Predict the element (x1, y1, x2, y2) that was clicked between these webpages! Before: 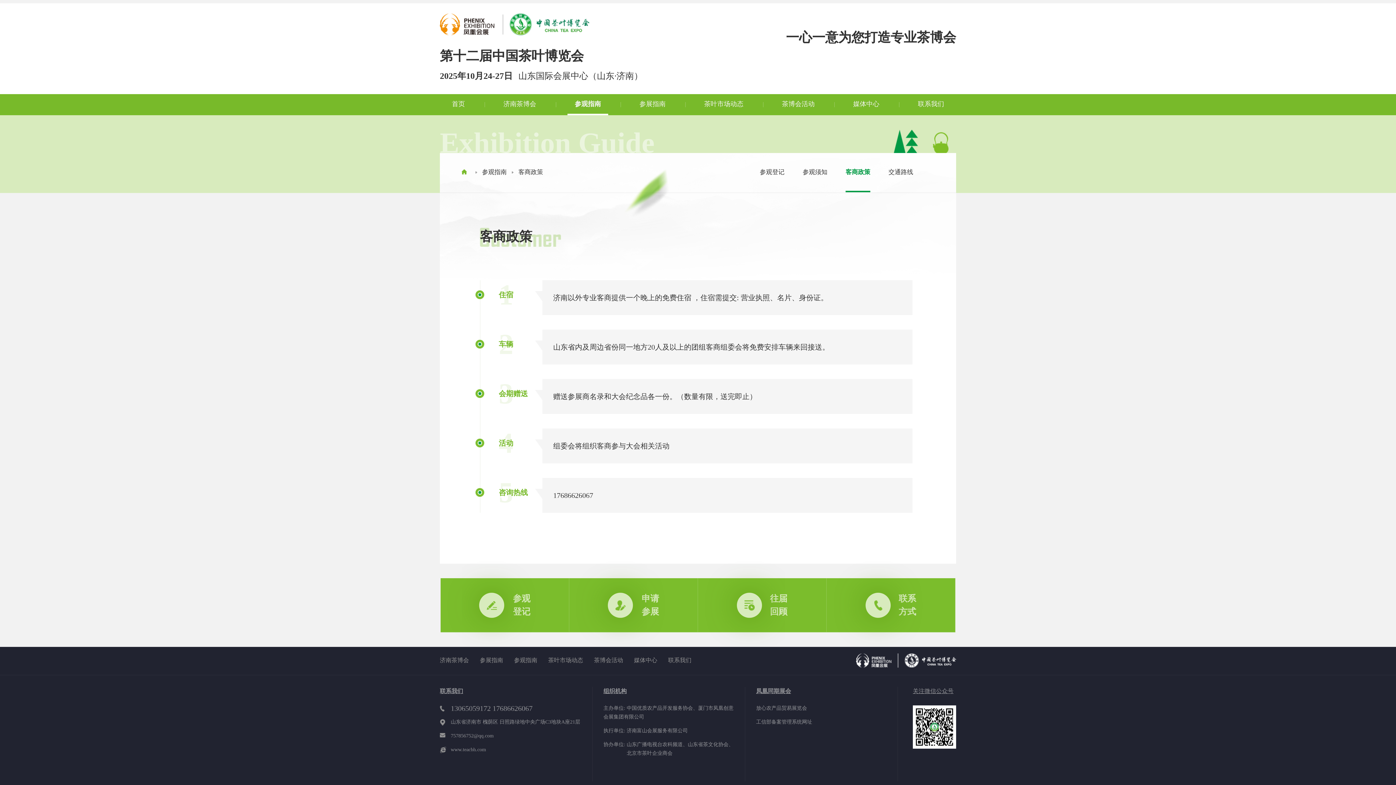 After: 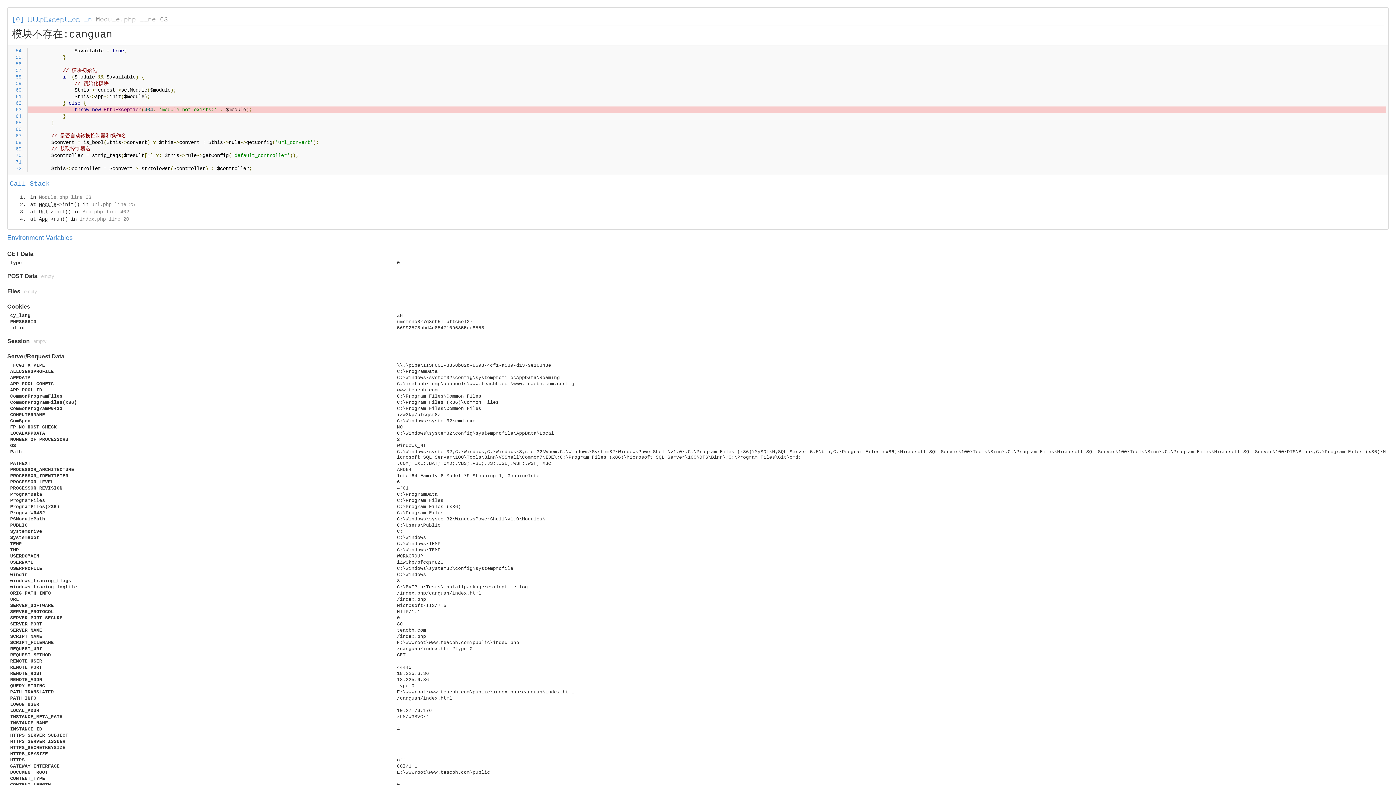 Action: bbox: (514, 657, 537, 663) label: 参观指南